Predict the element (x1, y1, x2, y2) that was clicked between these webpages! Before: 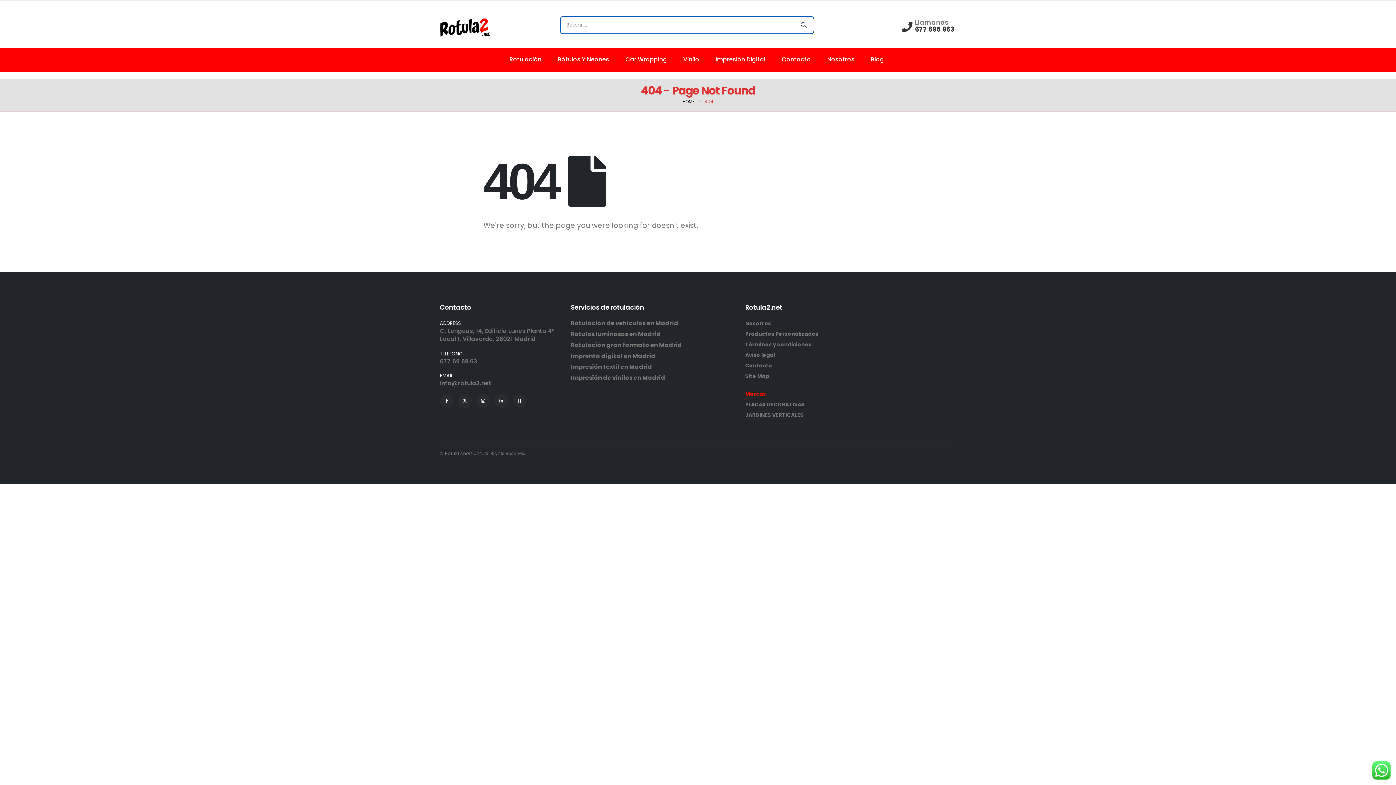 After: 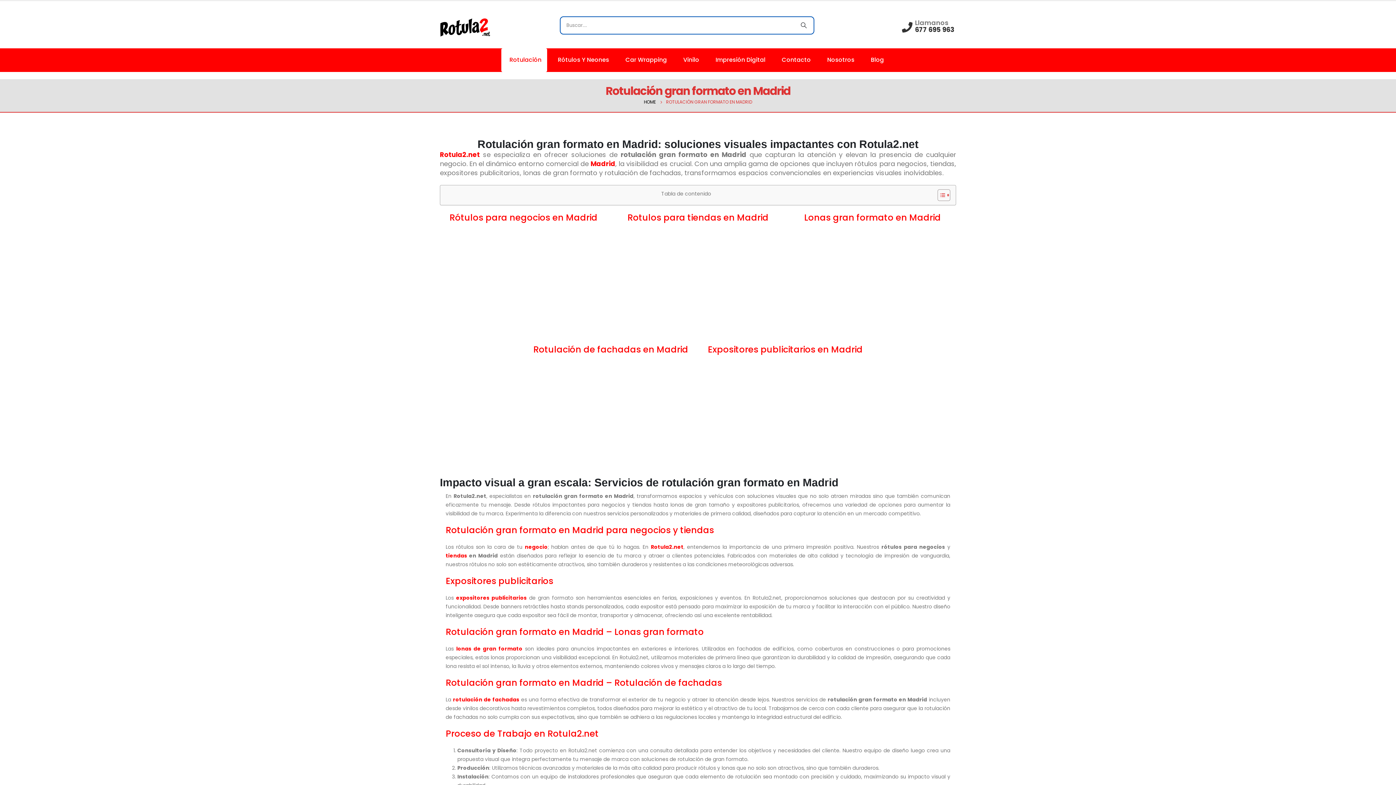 Action: bbox: (570, 340, 682, 349) label: Rotulación gran formato en Madrid